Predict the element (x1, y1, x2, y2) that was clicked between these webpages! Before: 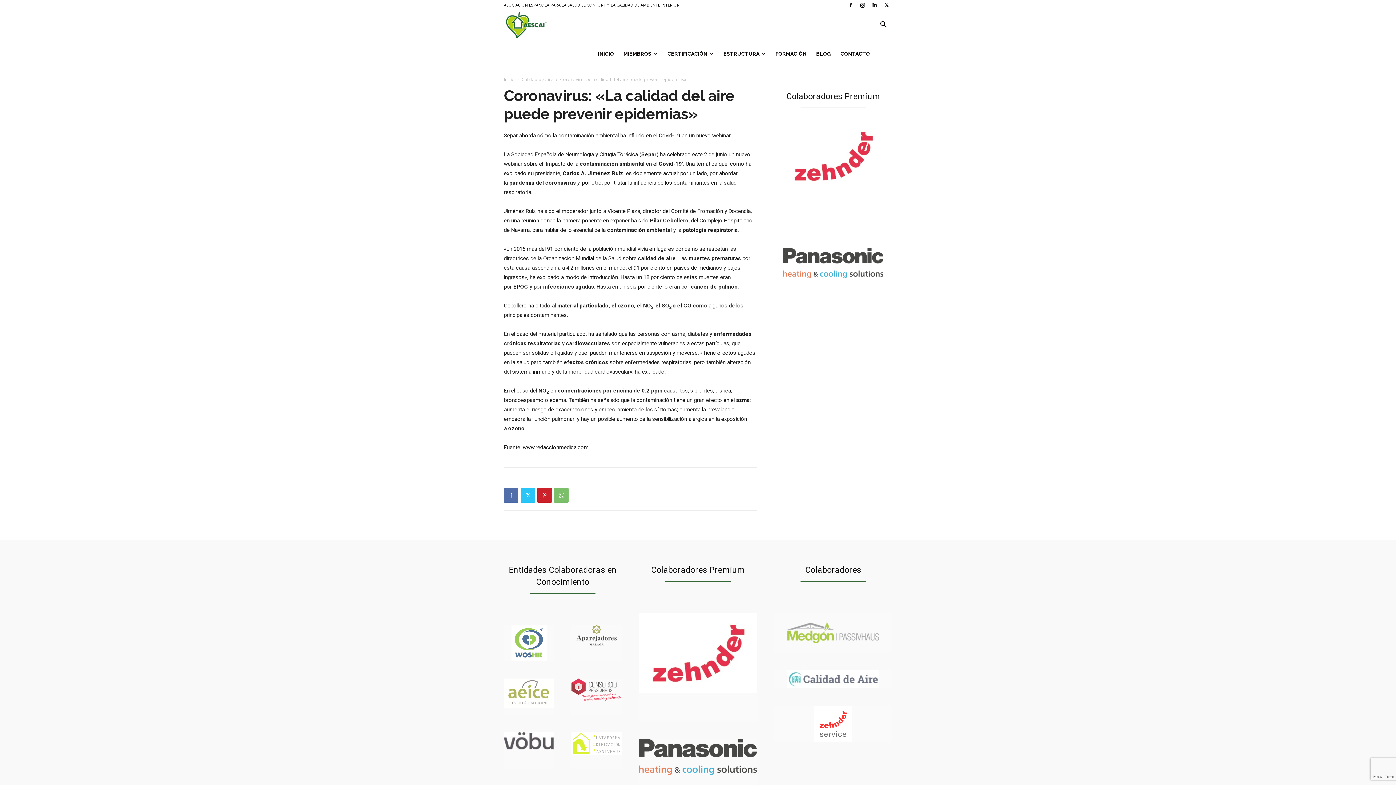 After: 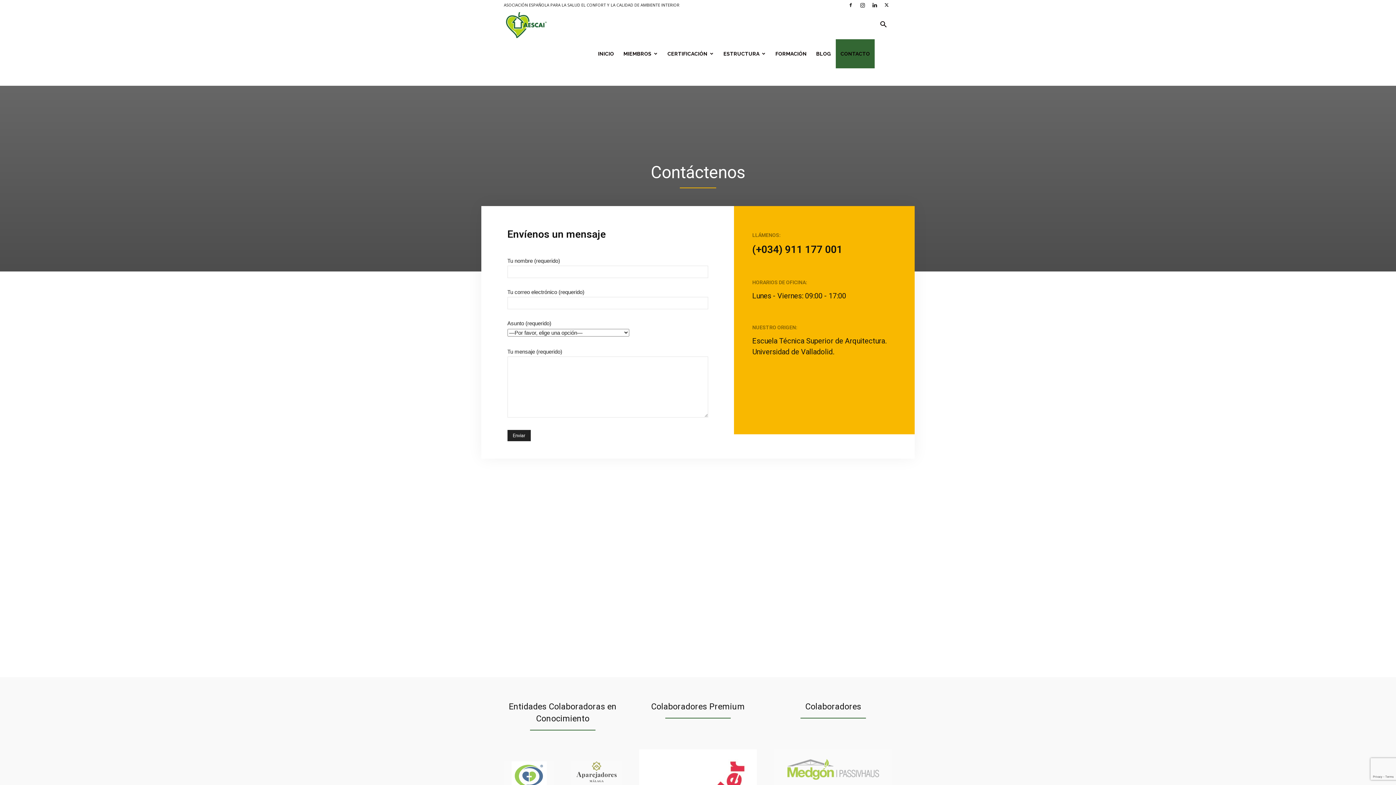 Action: label: CONTACTO bbox: (836, 39, 874, 68)